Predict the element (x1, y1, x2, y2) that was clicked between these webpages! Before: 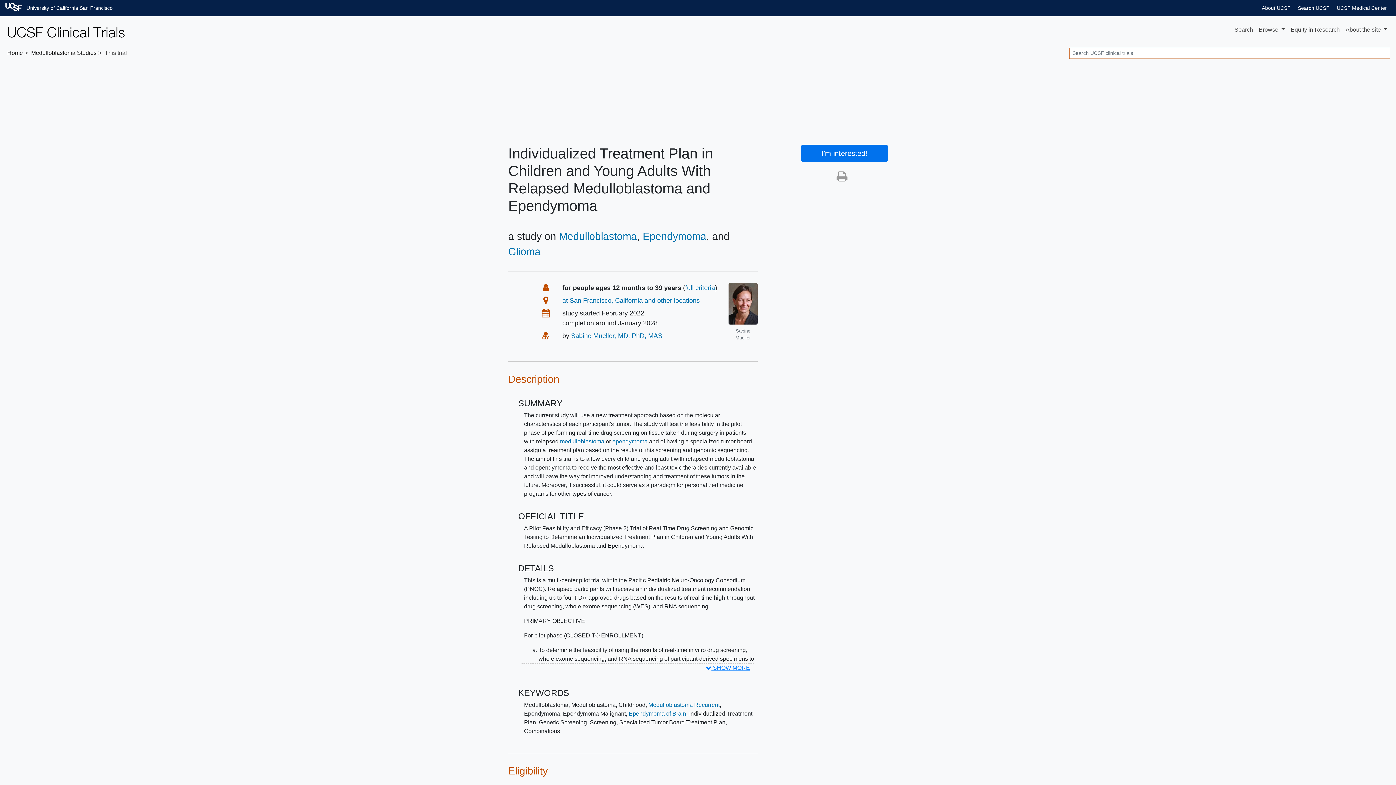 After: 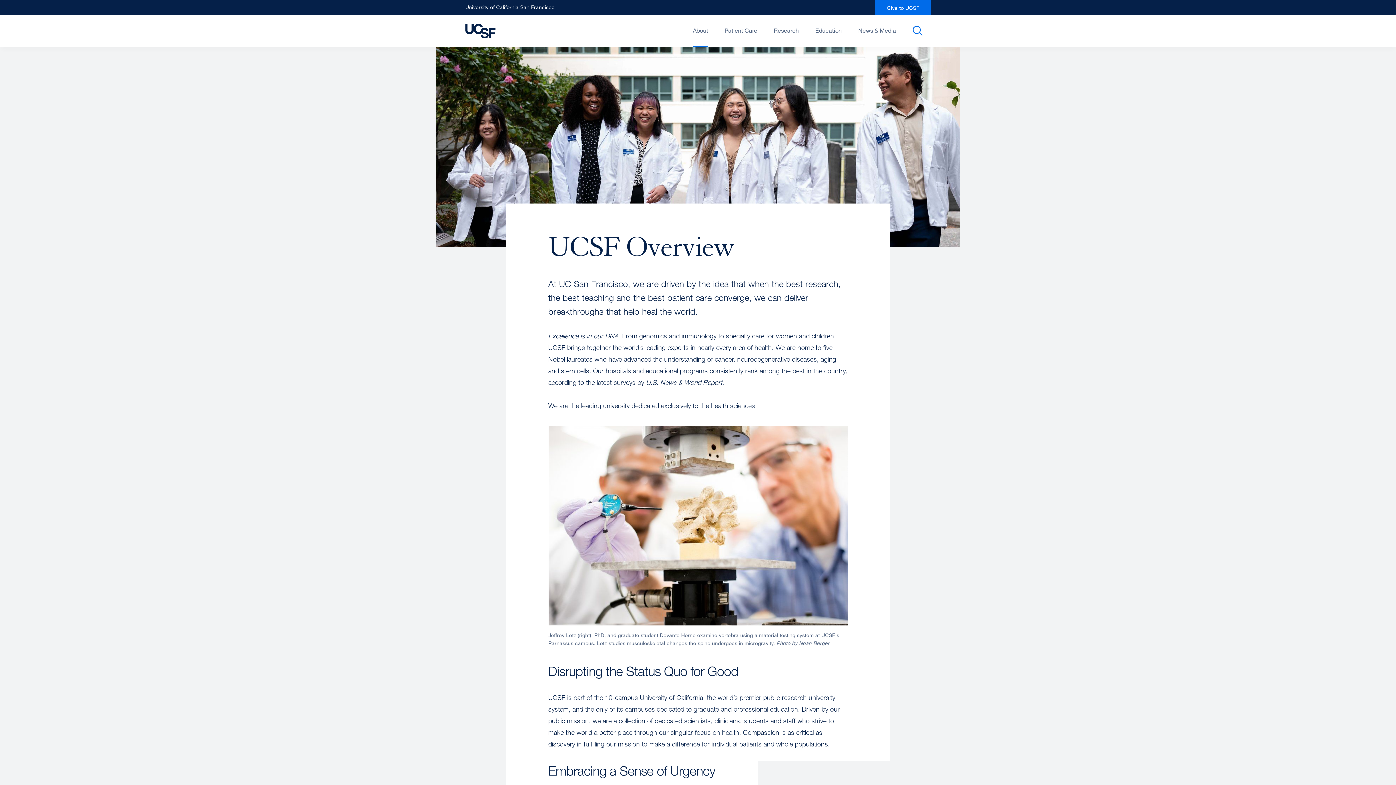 Action: bbox: (1262, 5, 1290, 10) label: About UCSF